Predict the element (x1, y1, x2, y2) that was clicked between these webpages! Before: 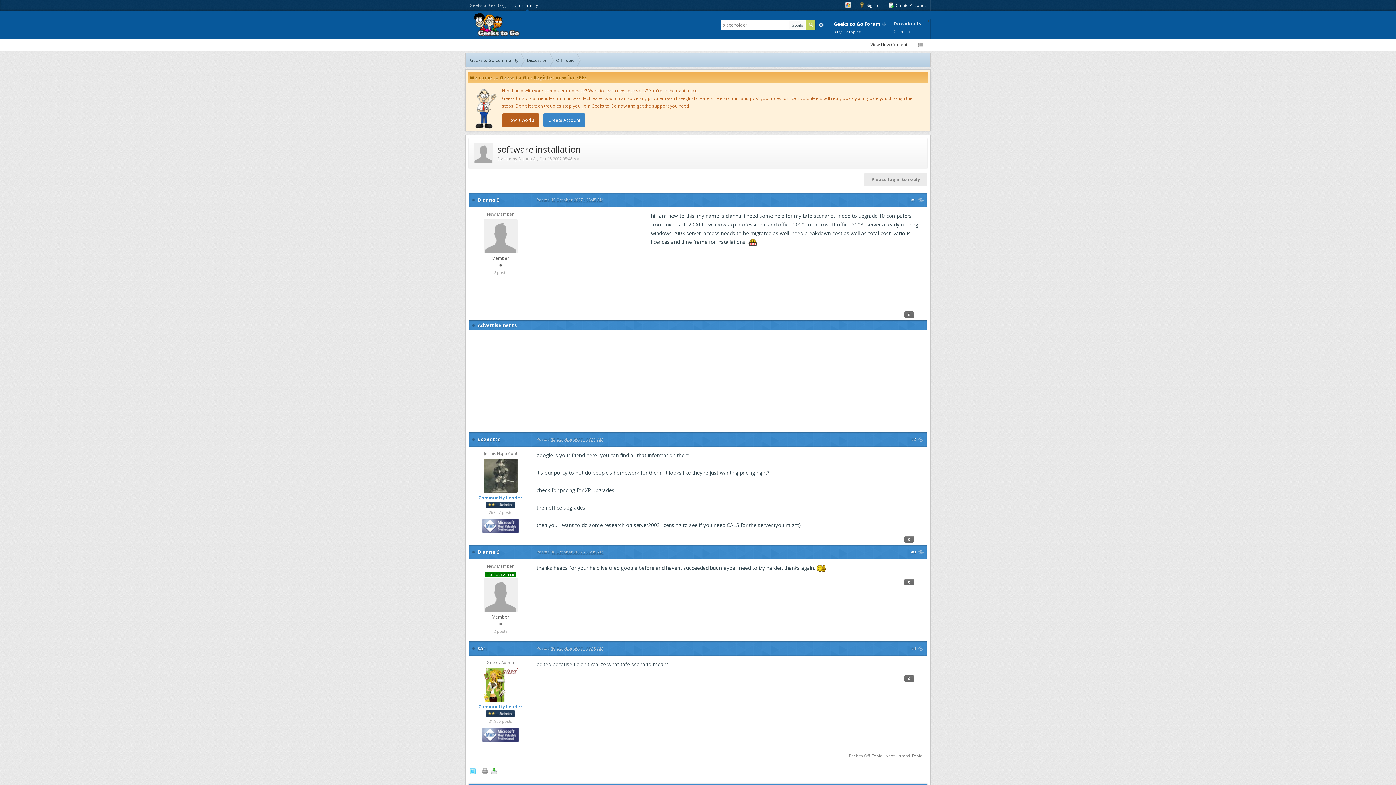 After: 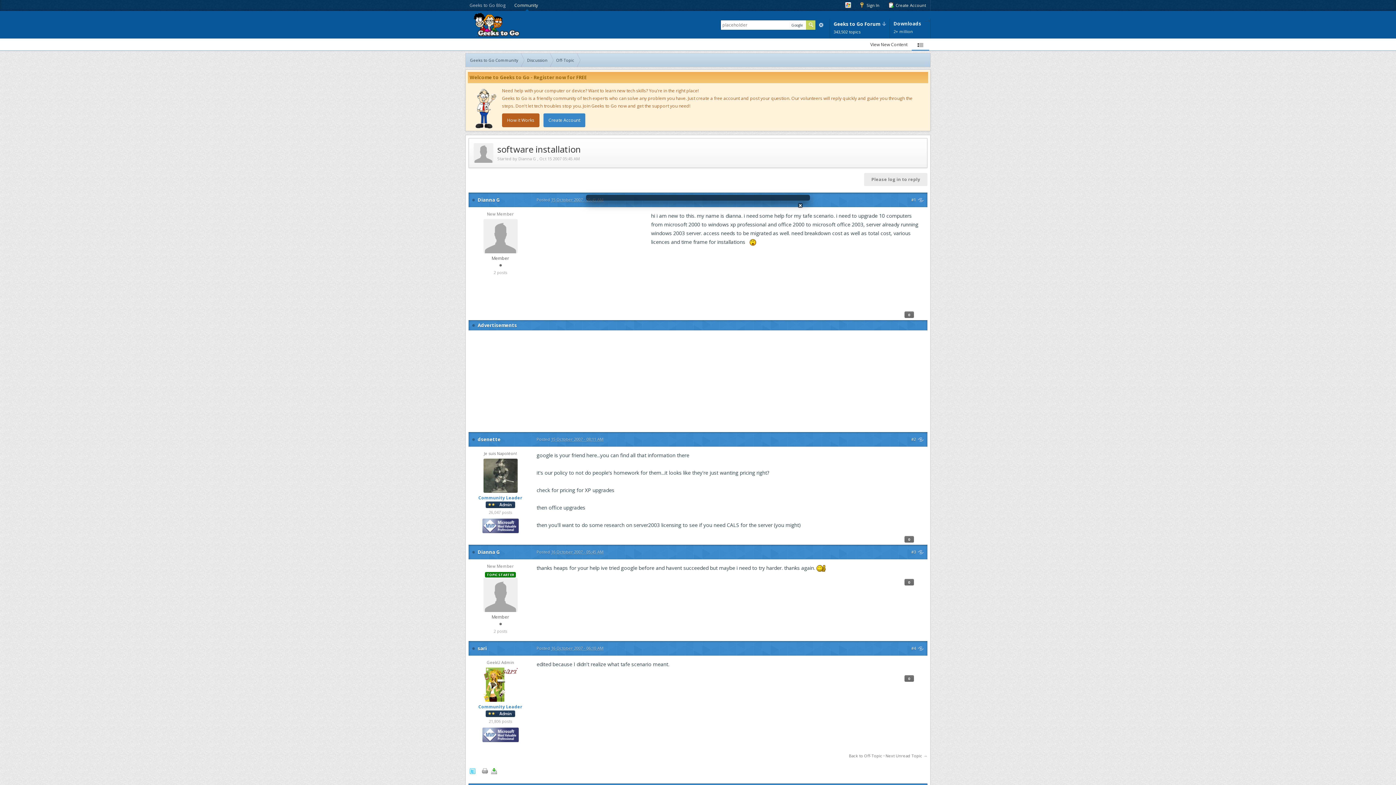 Action: bbox: (912, 38, 929, 50)